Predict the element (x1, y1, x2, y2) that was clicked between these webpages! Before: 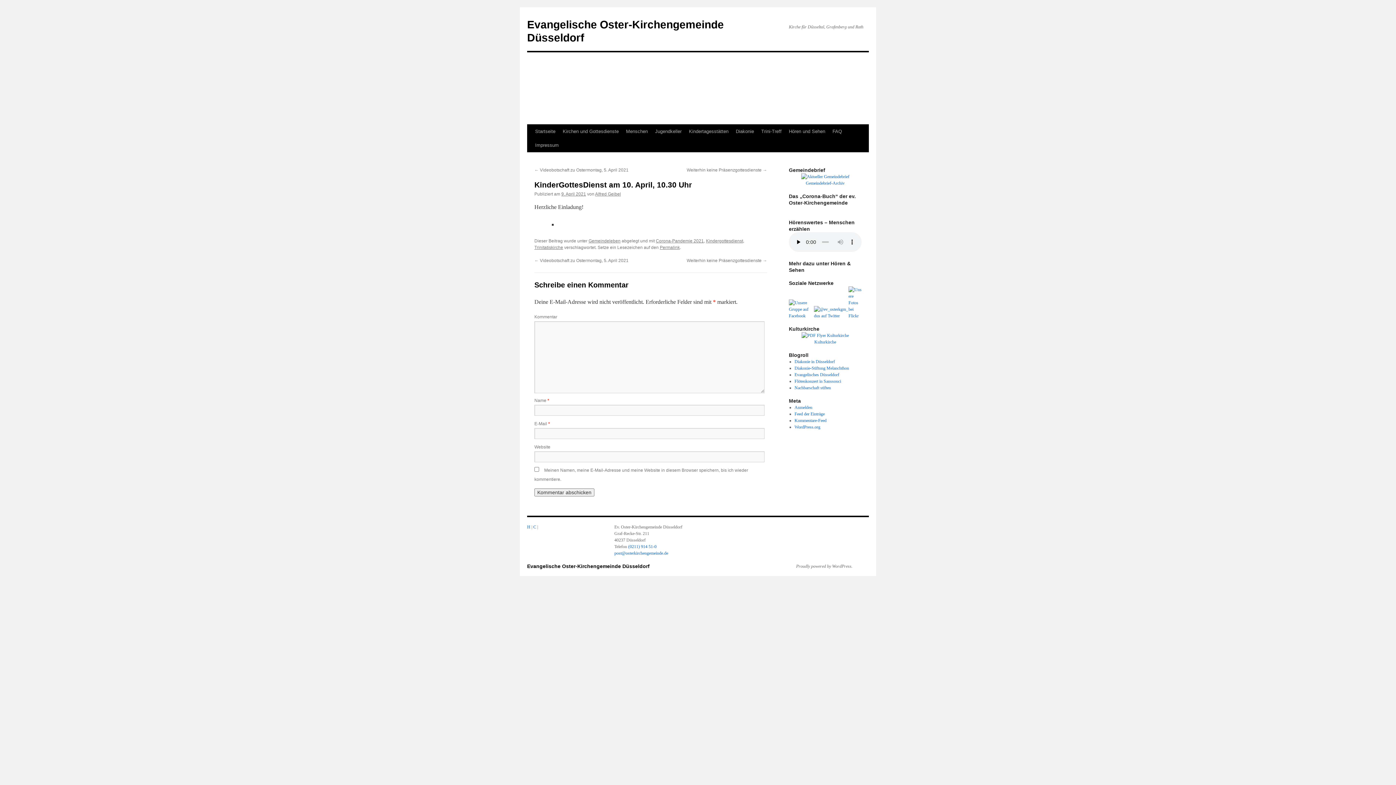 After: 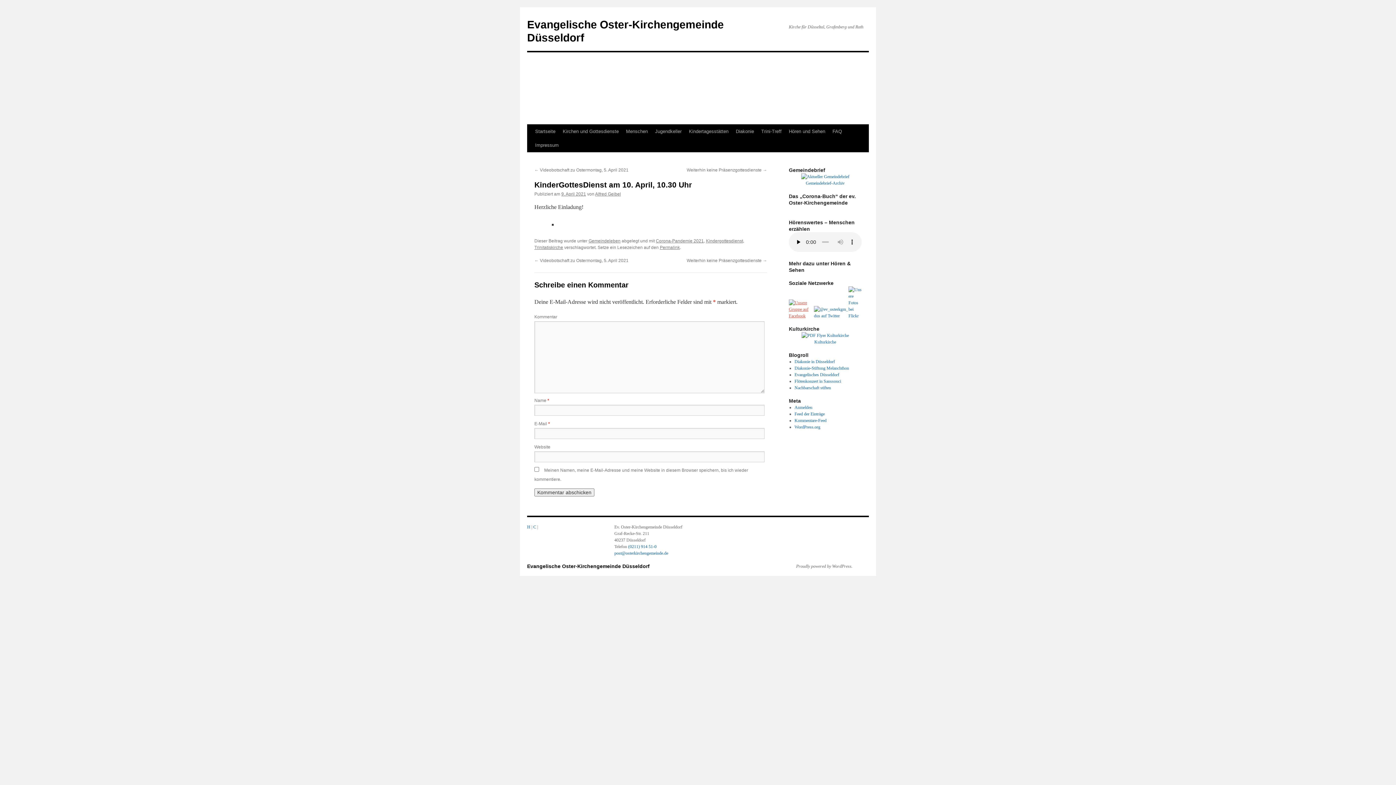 Action: bbox: (789, 313, 814, 318)